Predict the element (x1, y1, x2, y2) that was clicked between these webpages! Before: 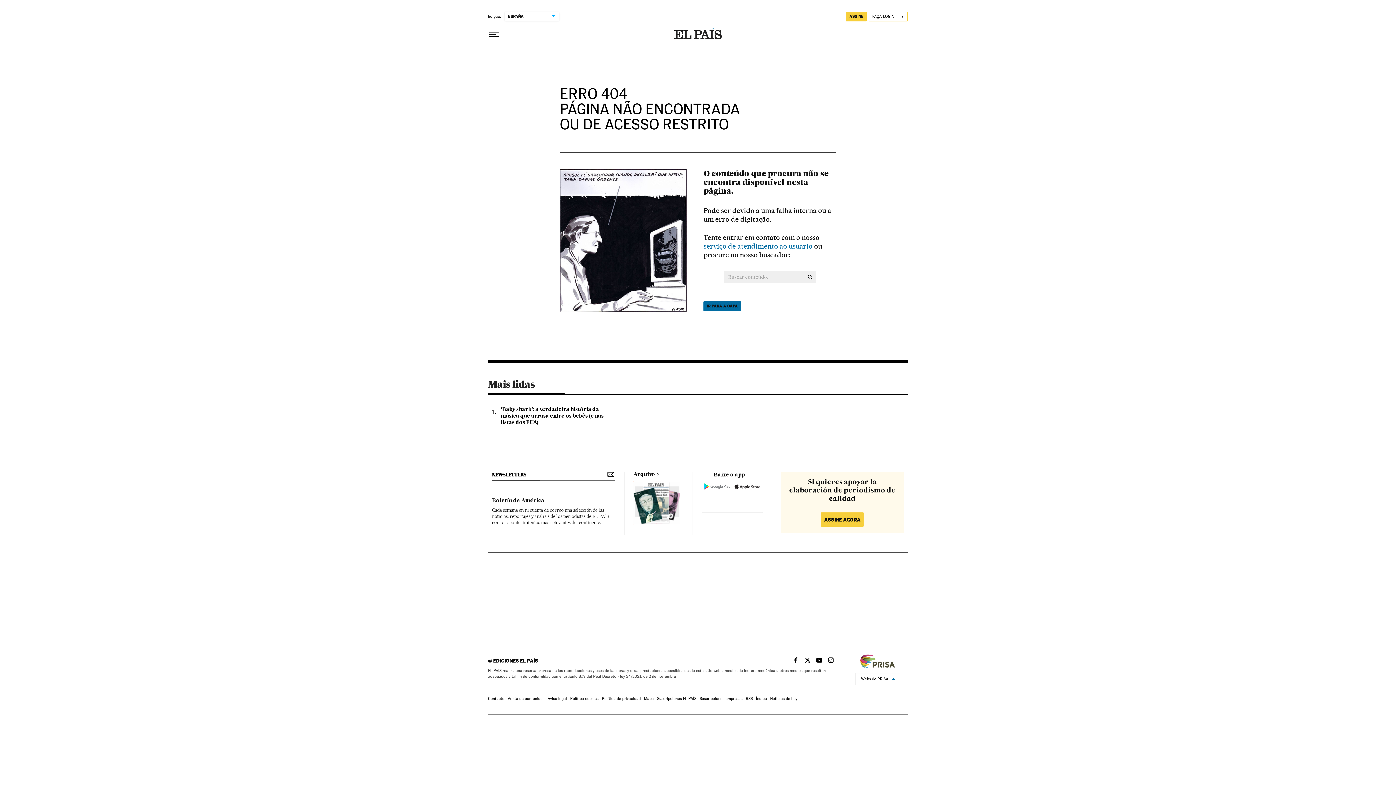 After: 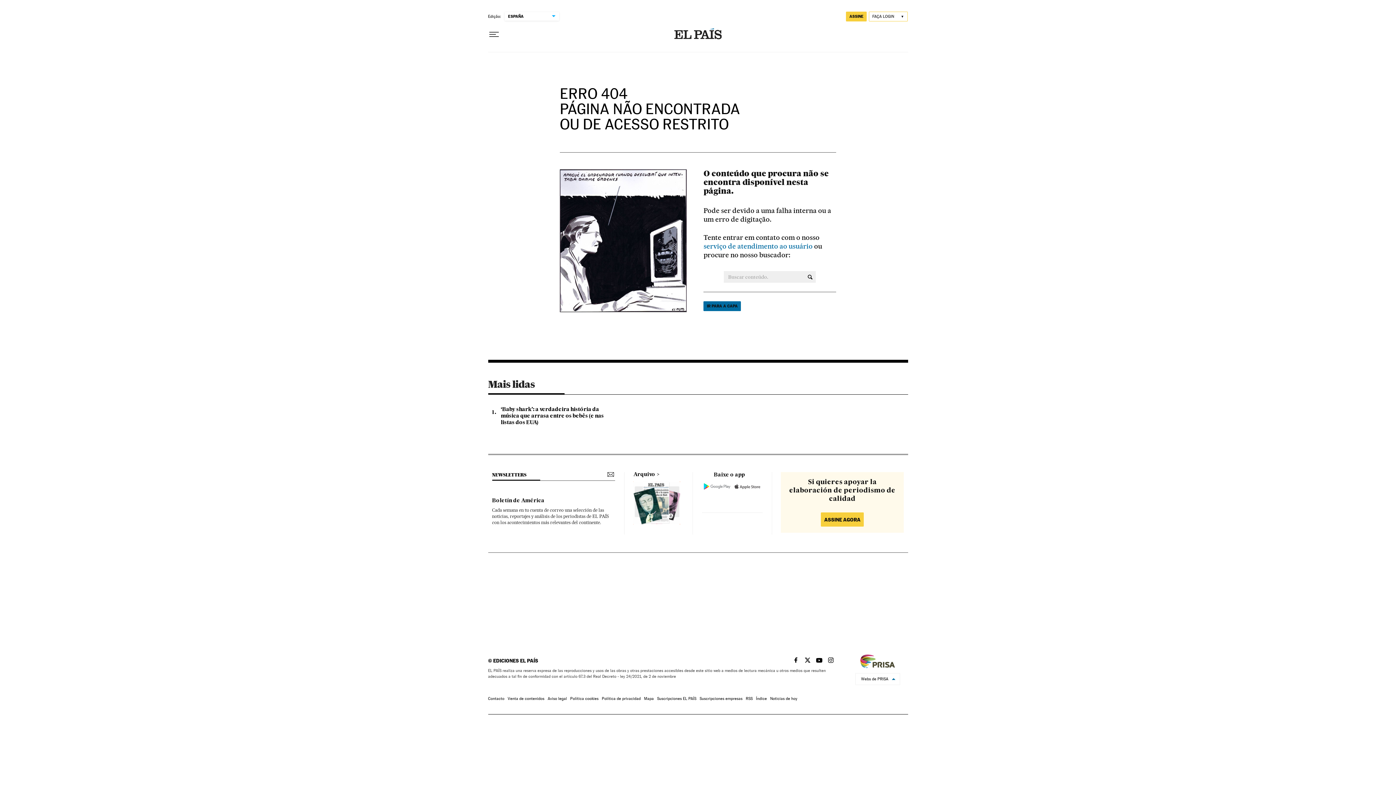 Action: bbox: (732, 484, 762, 491)